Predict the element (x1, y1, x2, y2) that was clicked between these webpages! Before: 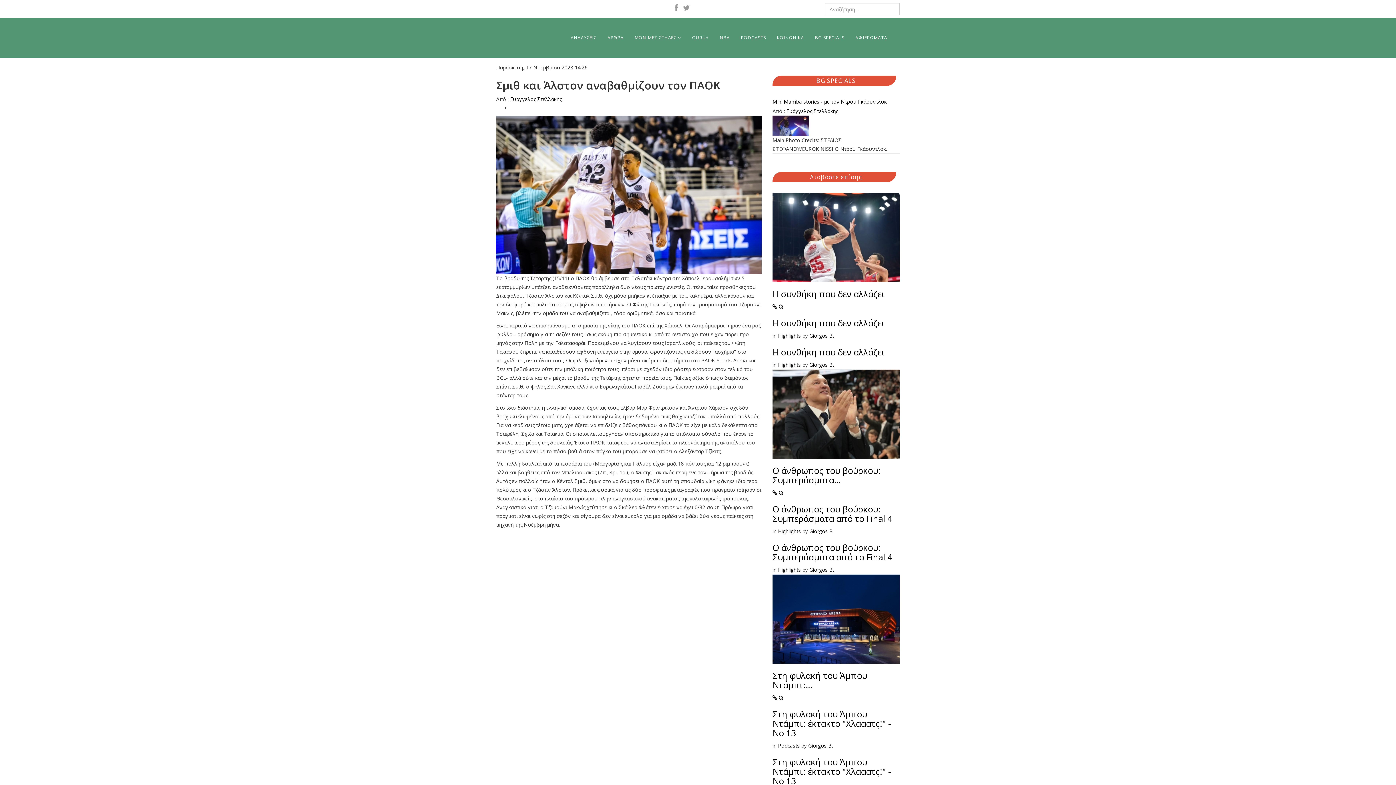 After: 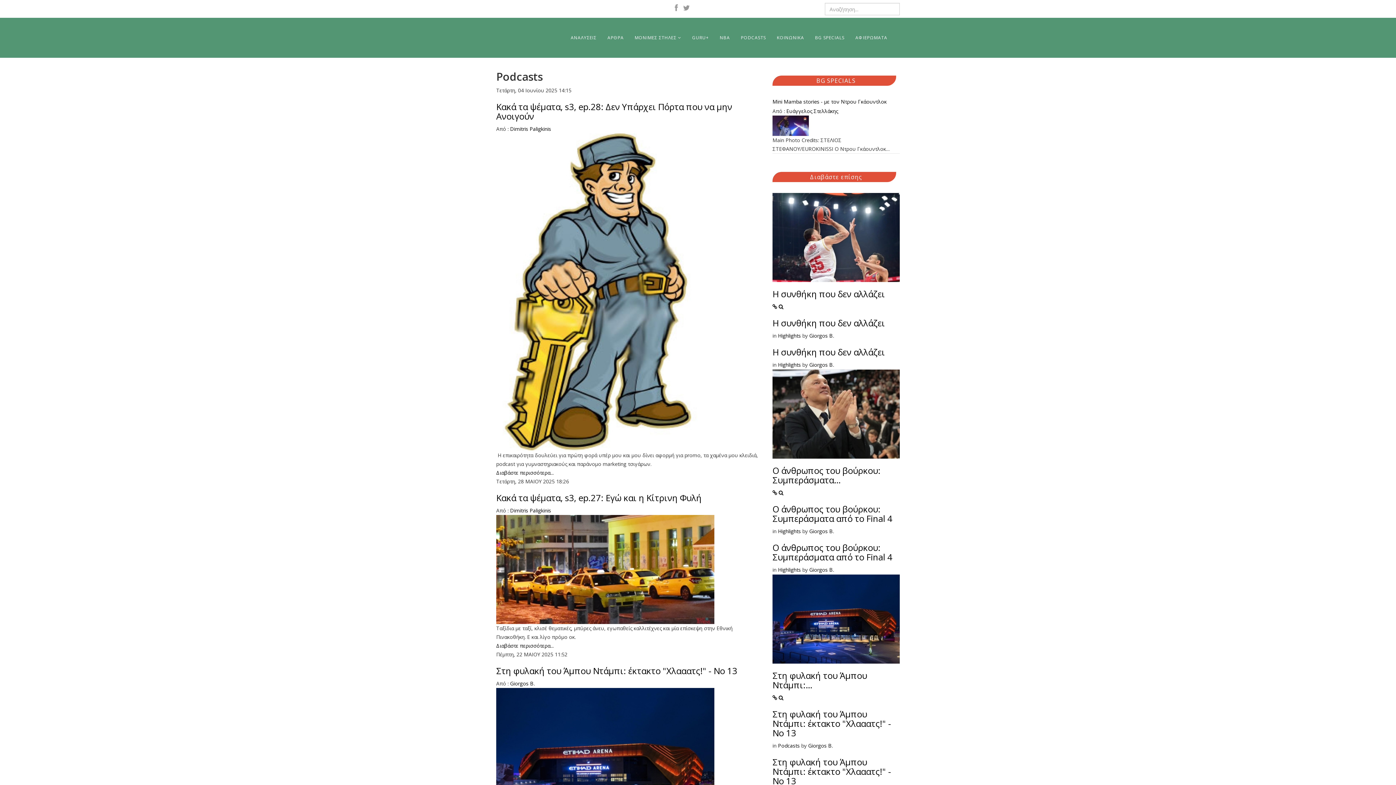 Action: bbox: (778, 742, 800, 749) label: Podcasts